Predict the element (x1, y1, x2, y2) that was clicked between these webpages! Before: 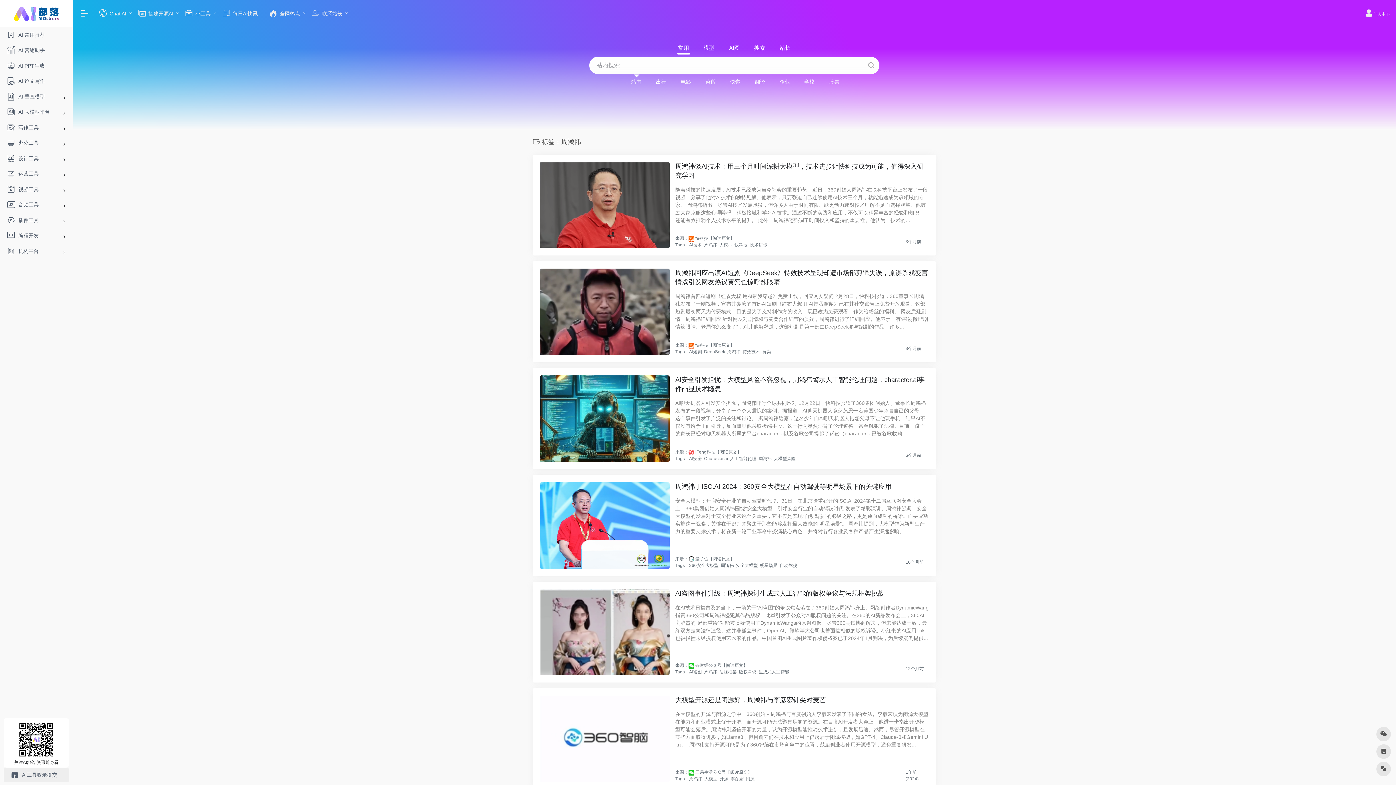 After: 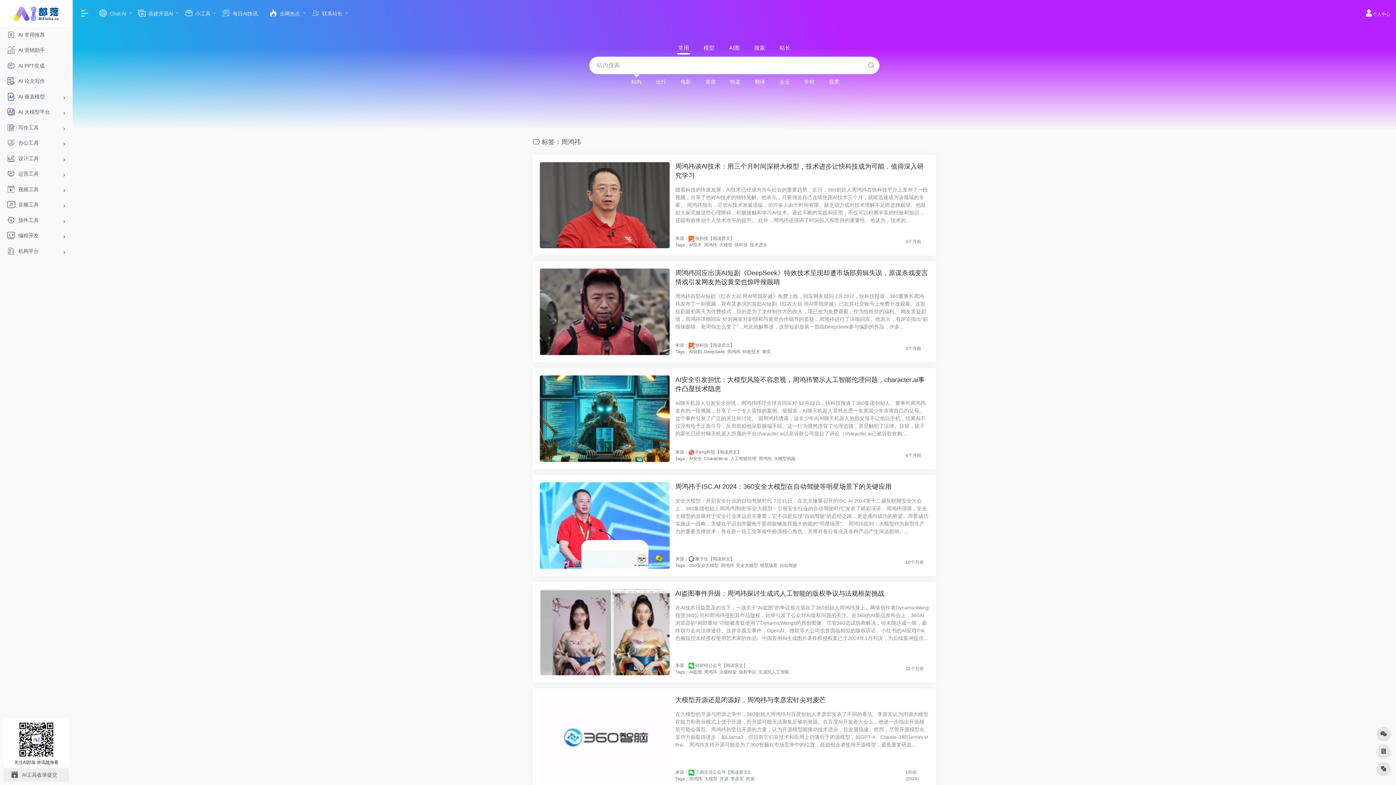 Action: label: 周鸿祎 bbox: (758, 456, 771, 461)